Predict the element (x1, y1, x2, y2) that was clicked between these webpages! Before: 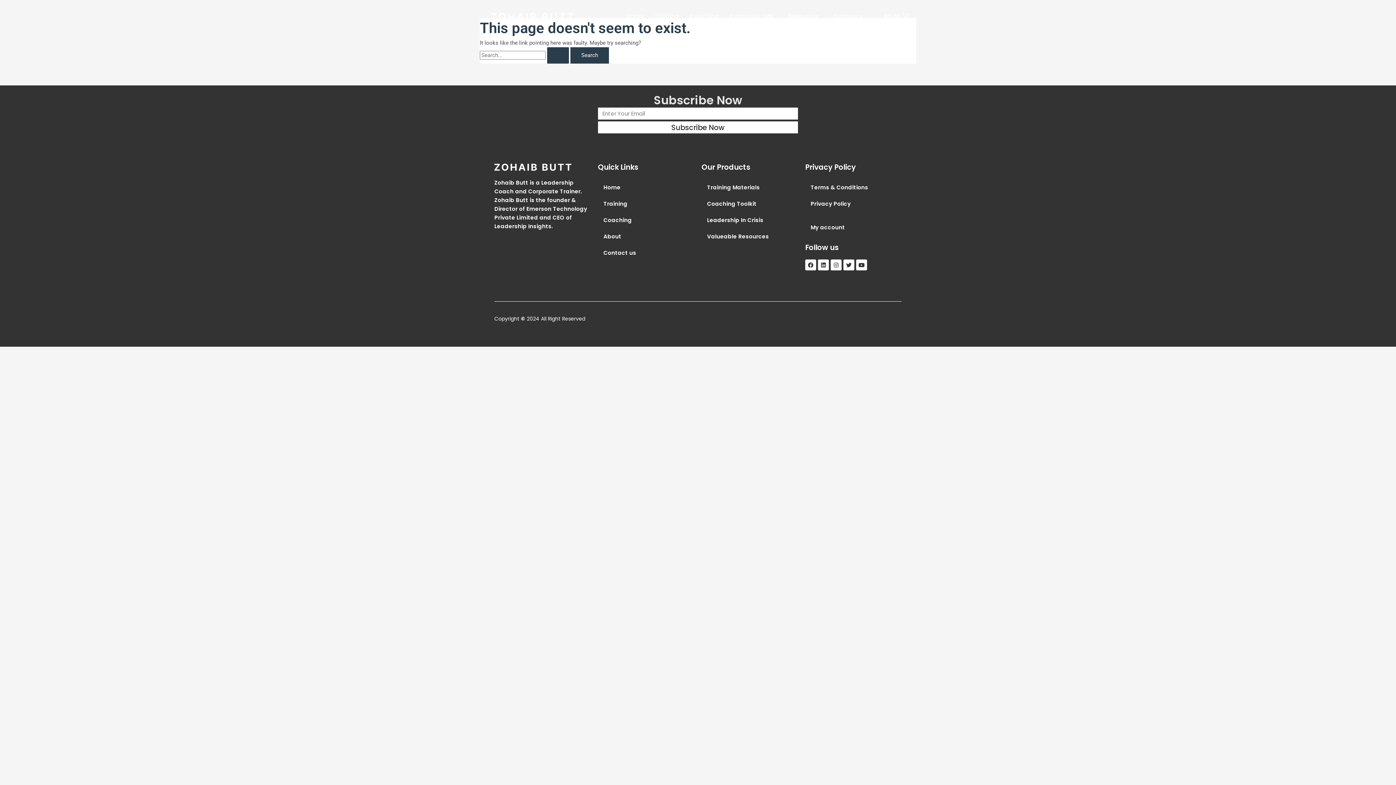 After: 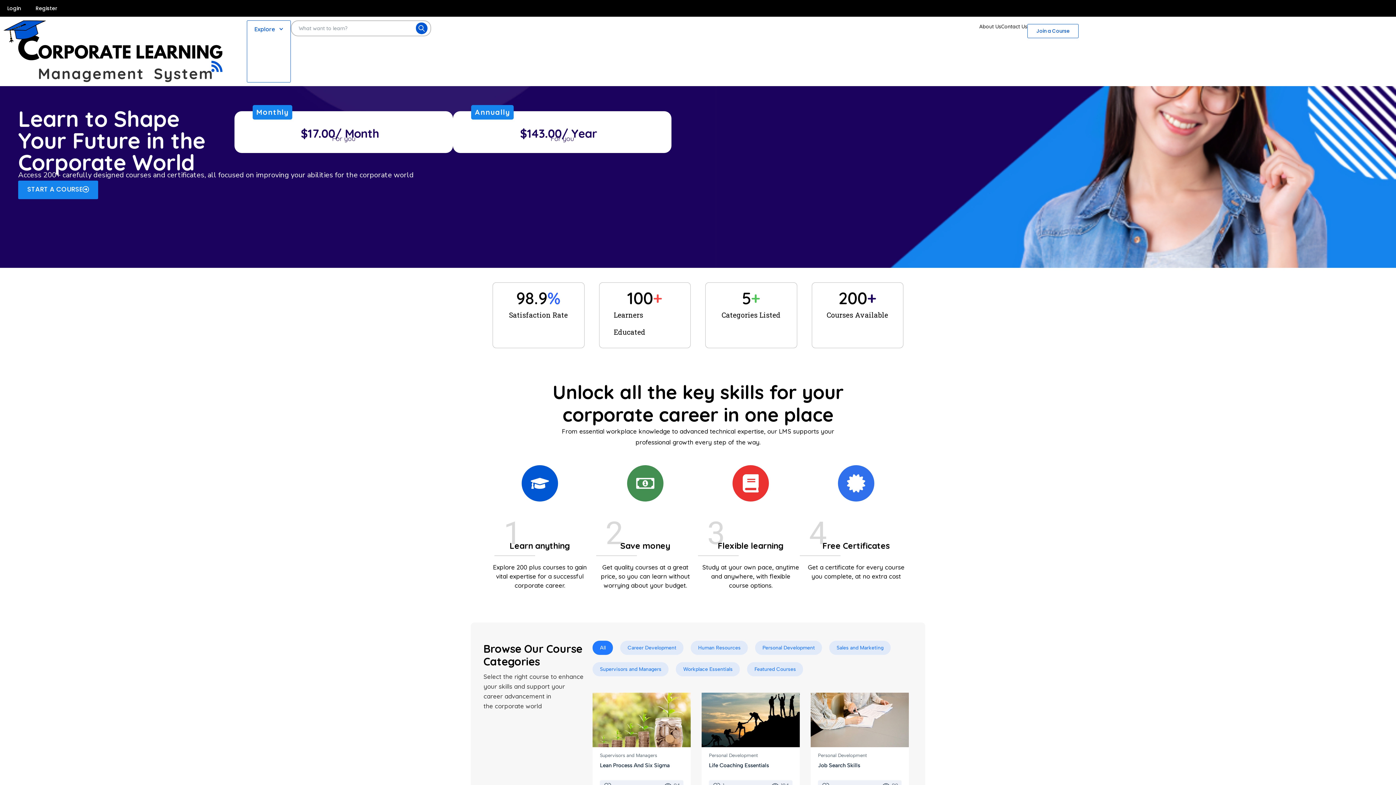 Action: bbox: (724, 8, 782, 24) label: Corporate LMS